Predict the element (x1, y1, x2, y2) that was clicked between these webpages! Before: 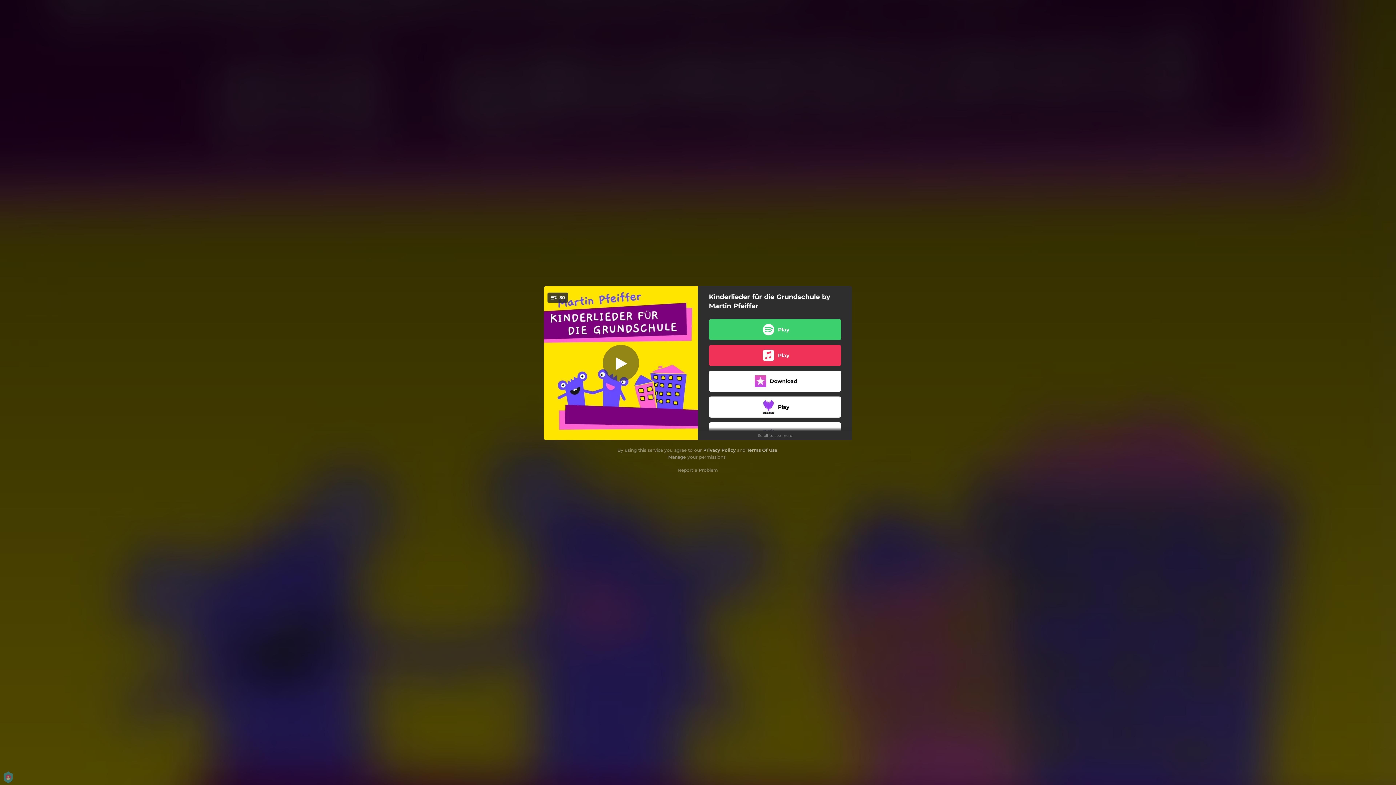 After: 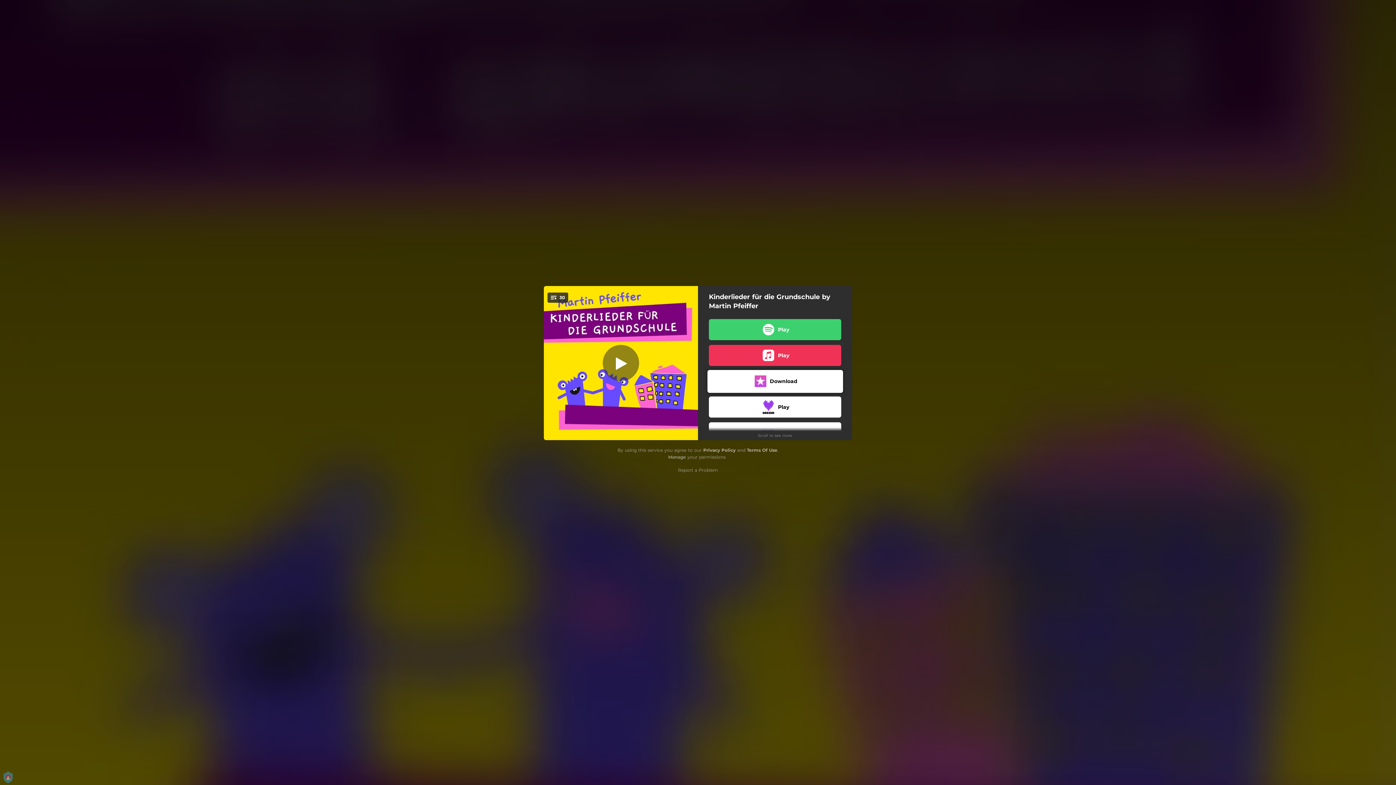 Action: label: Download bbox: (709, 370, 841, 392)